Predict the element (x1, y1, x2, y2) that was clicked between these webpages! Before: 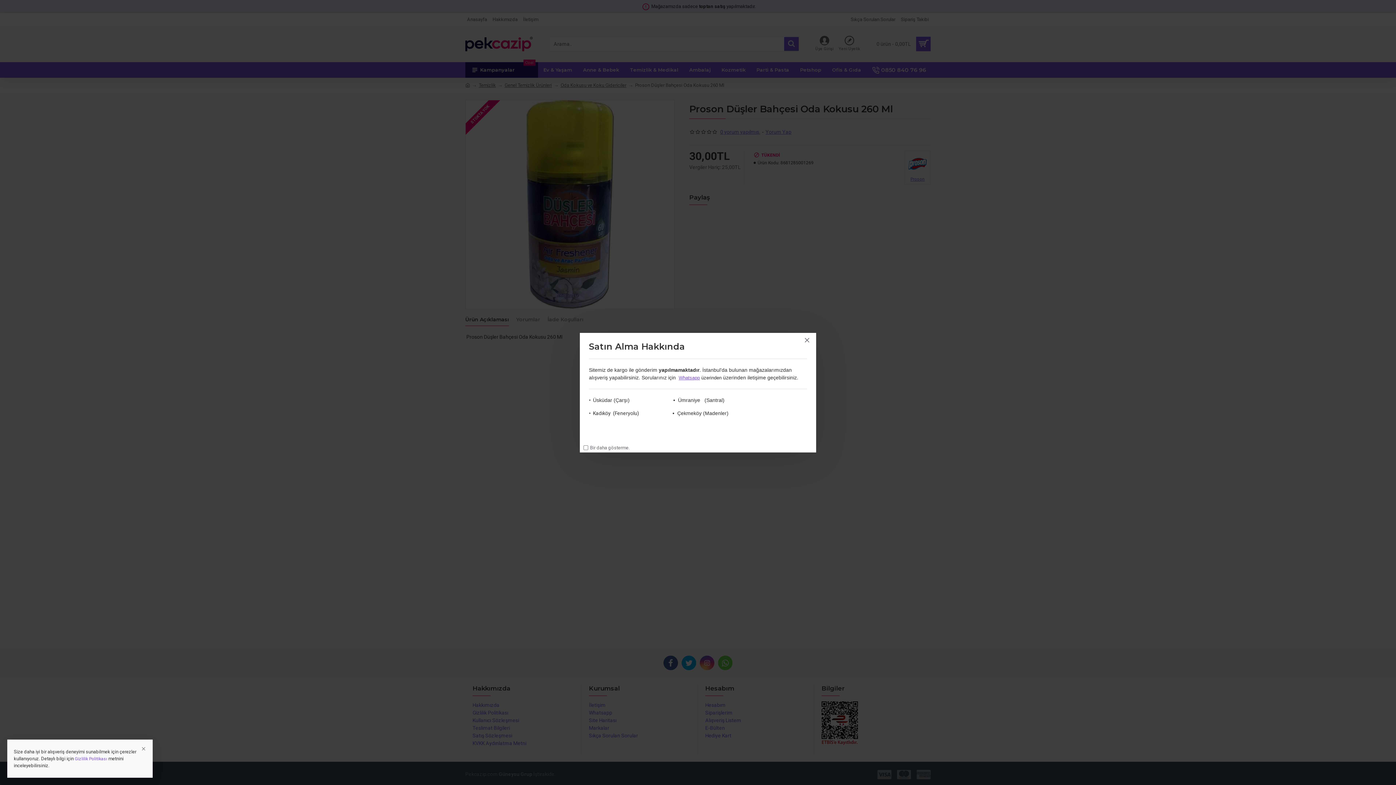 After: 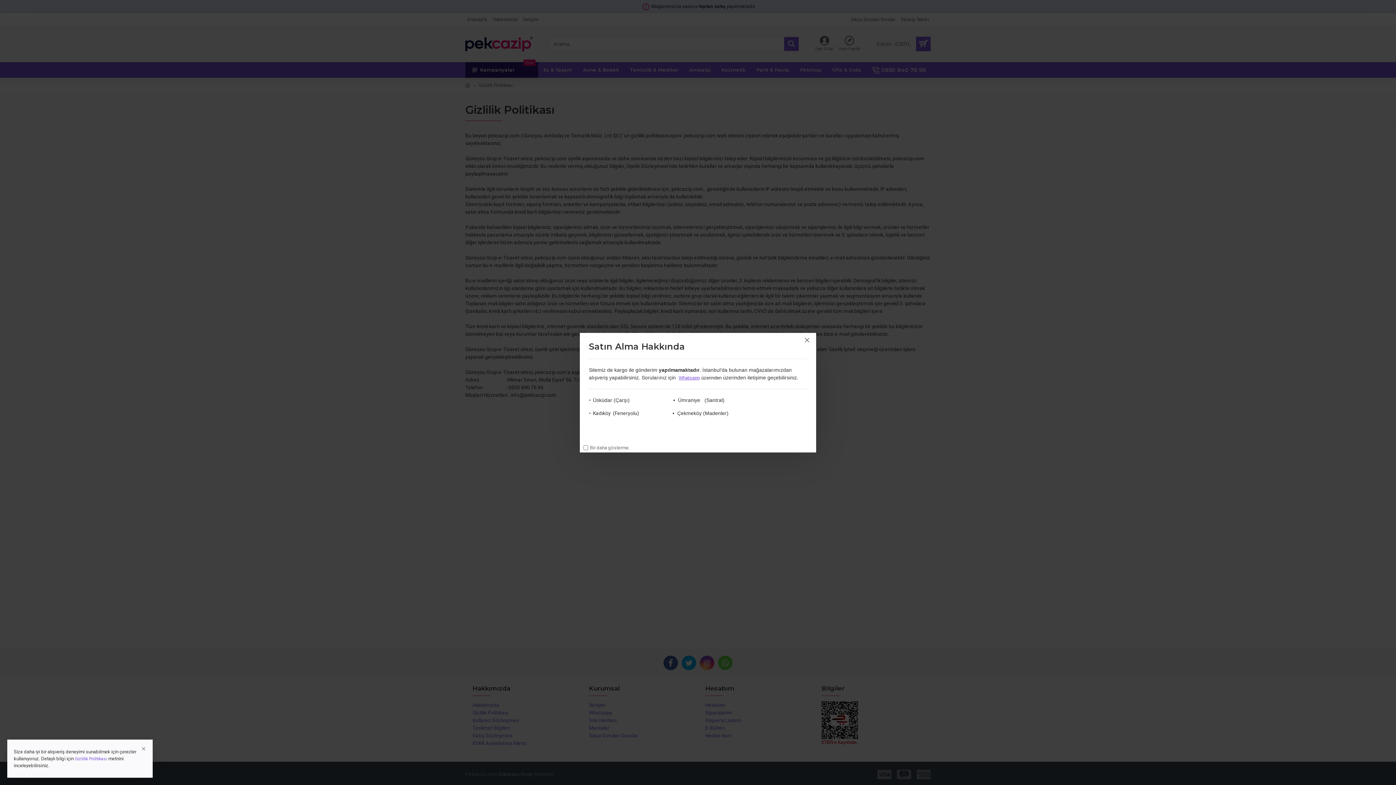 Action: bbox: (74, 756, 107, 762) label: Gizlilik Politikası